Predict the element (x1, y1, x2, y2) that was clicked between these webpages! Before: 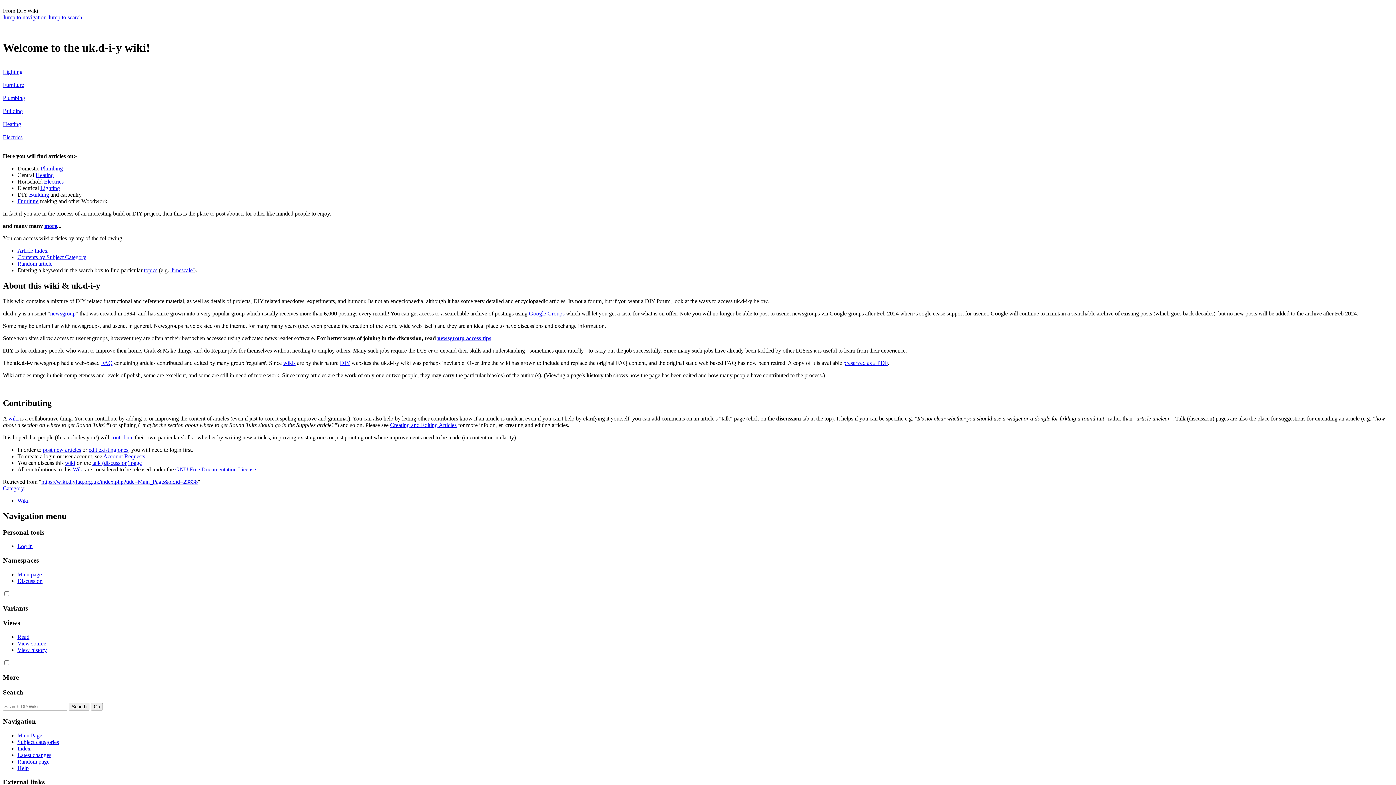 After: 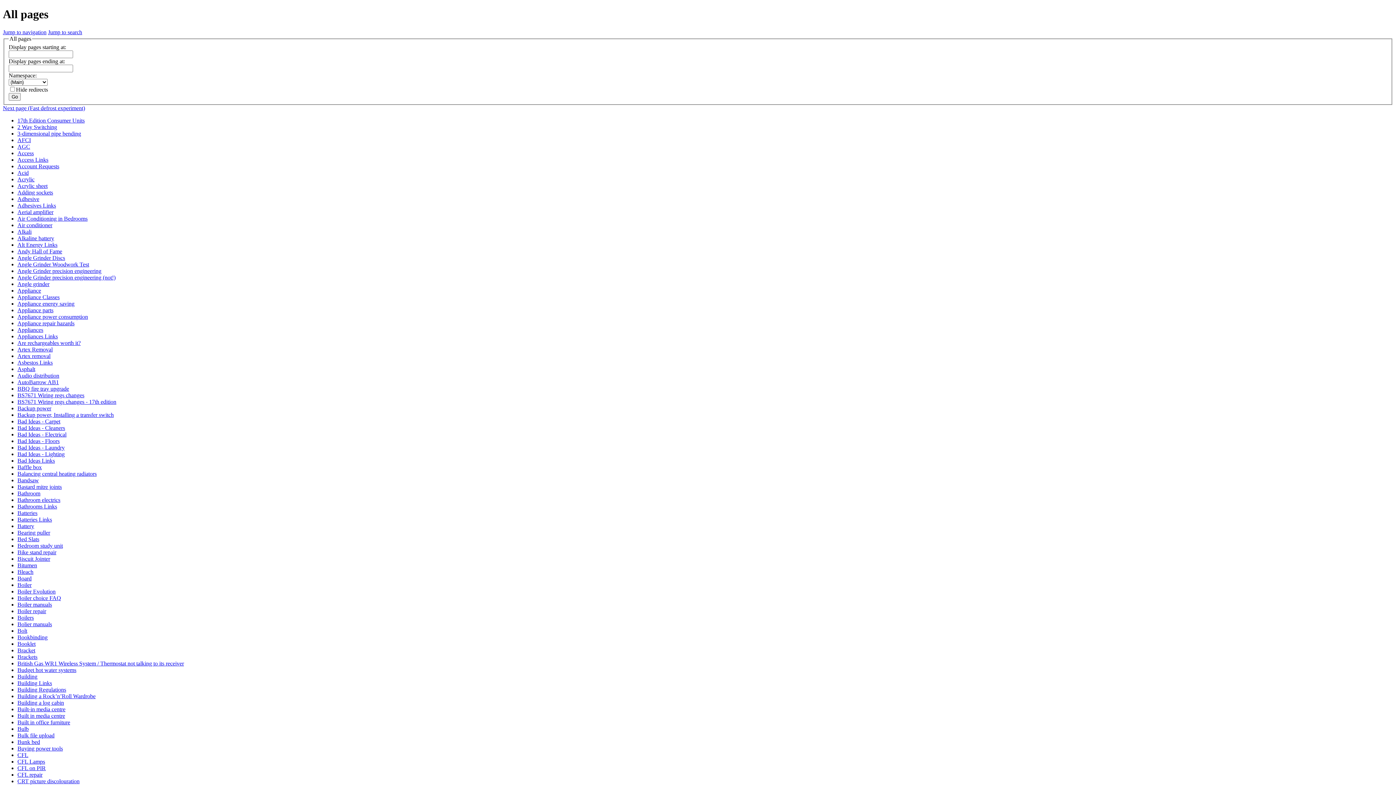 Action: bbox: (144, 267, 157, 273) label: topics